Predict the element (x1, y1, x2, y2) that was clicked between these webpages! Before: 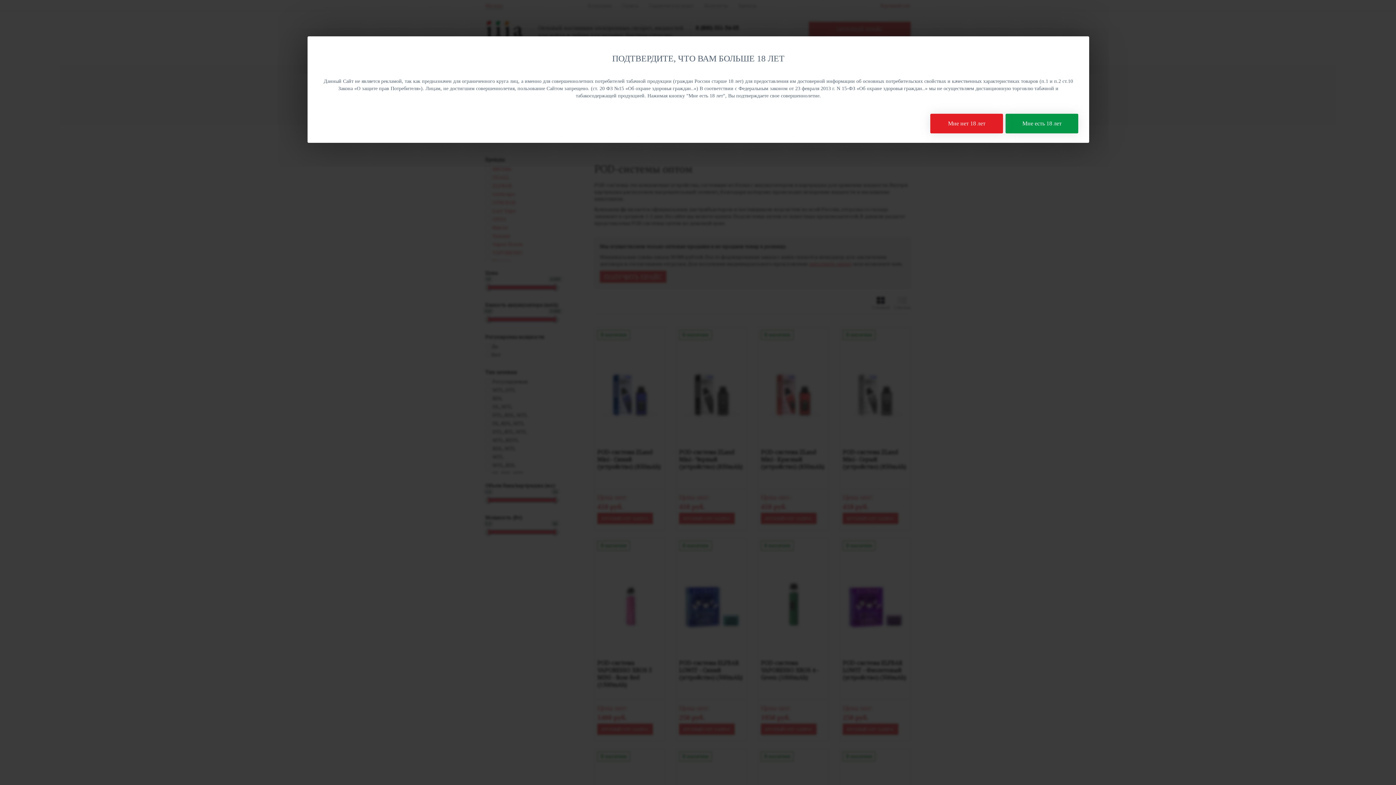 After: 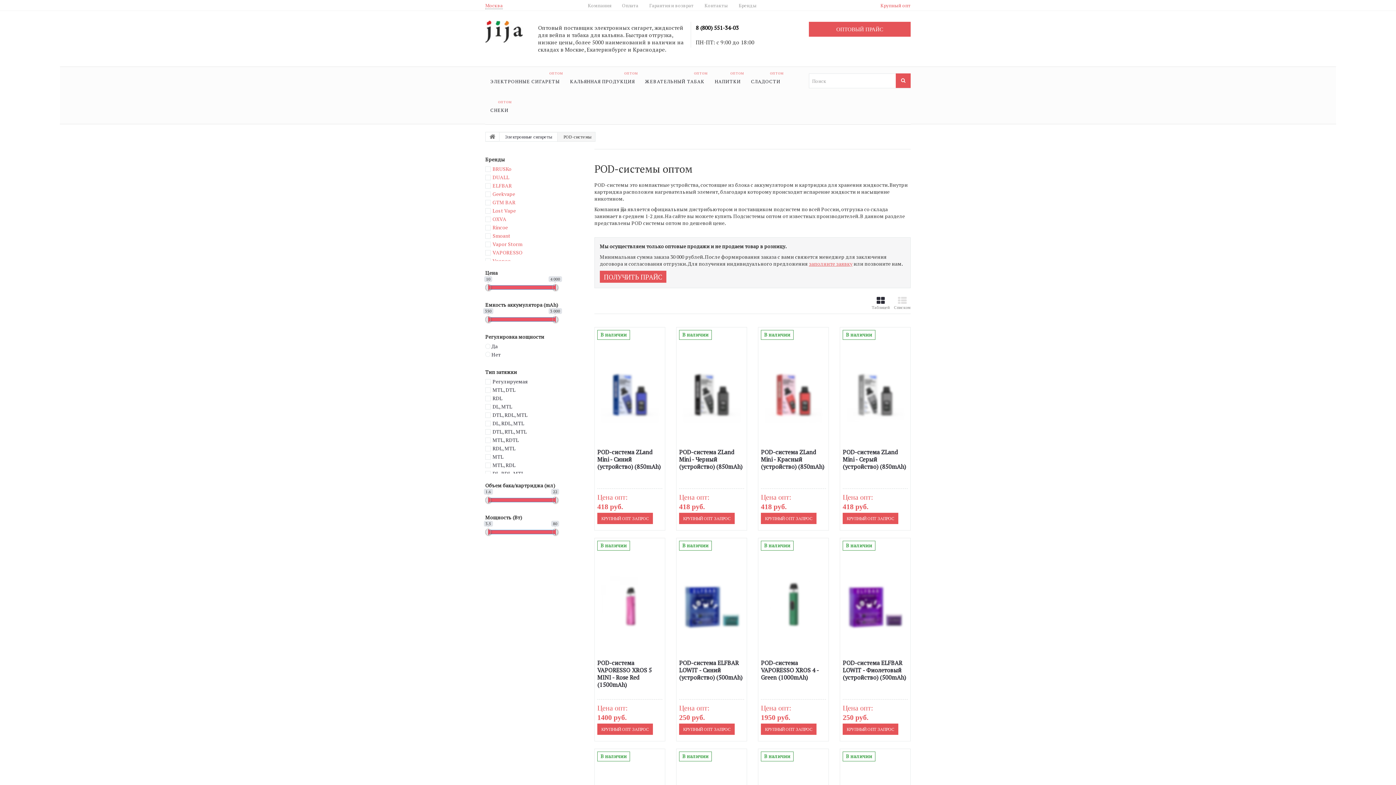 Action: label: Мне есть 18 лет bbox: (1005, 113, 1078, 133)